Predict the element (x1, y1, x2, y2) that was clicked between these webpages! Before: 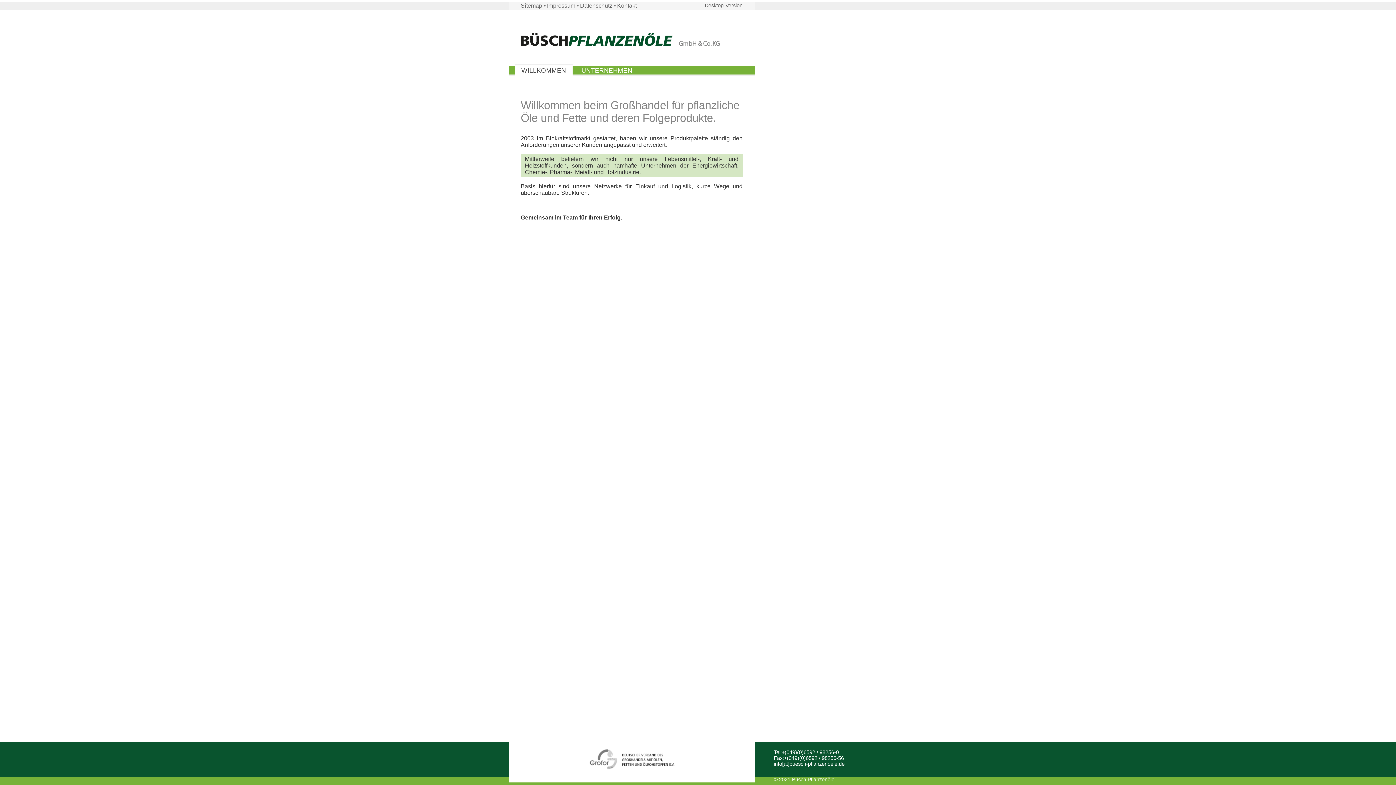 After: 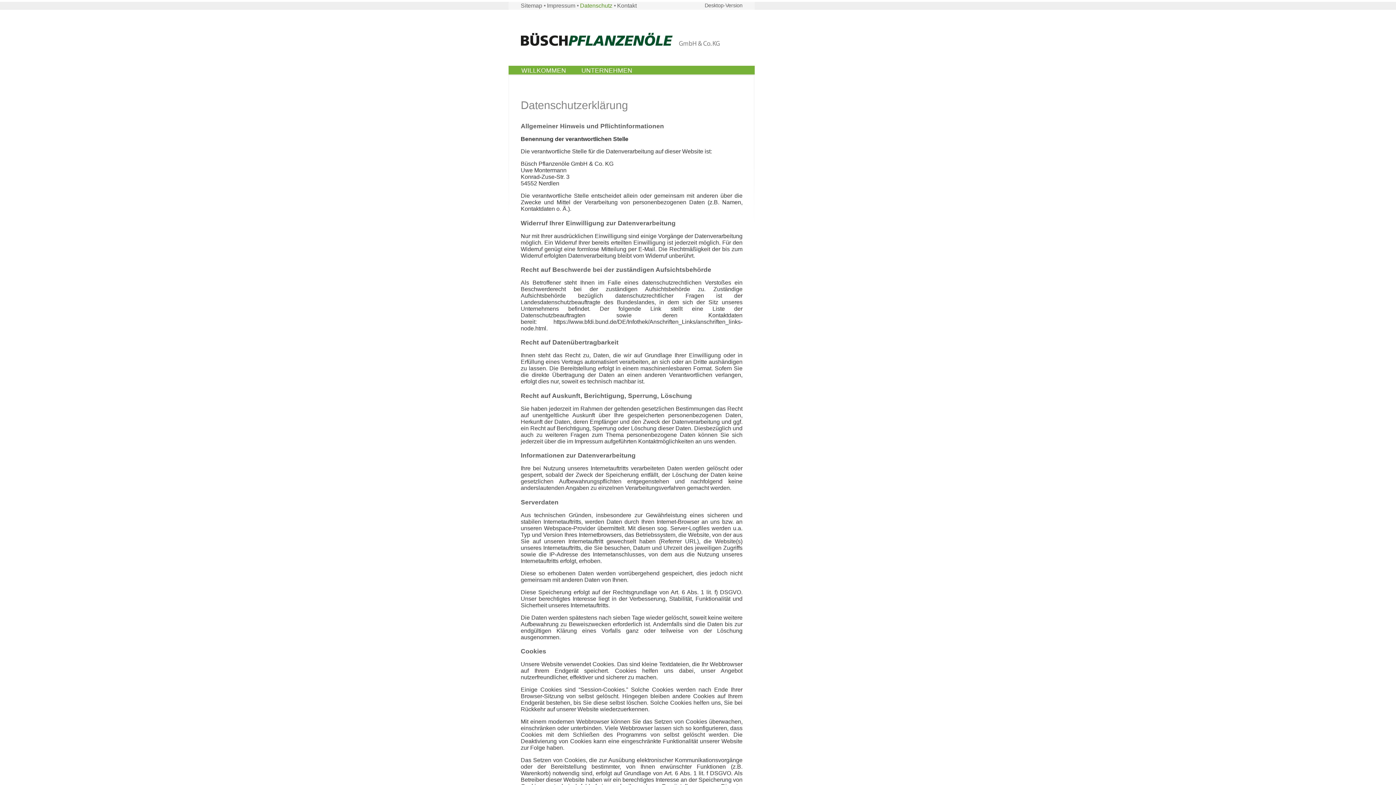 Action: bbox: (580, 1, 612, 9) label: Datenschutz